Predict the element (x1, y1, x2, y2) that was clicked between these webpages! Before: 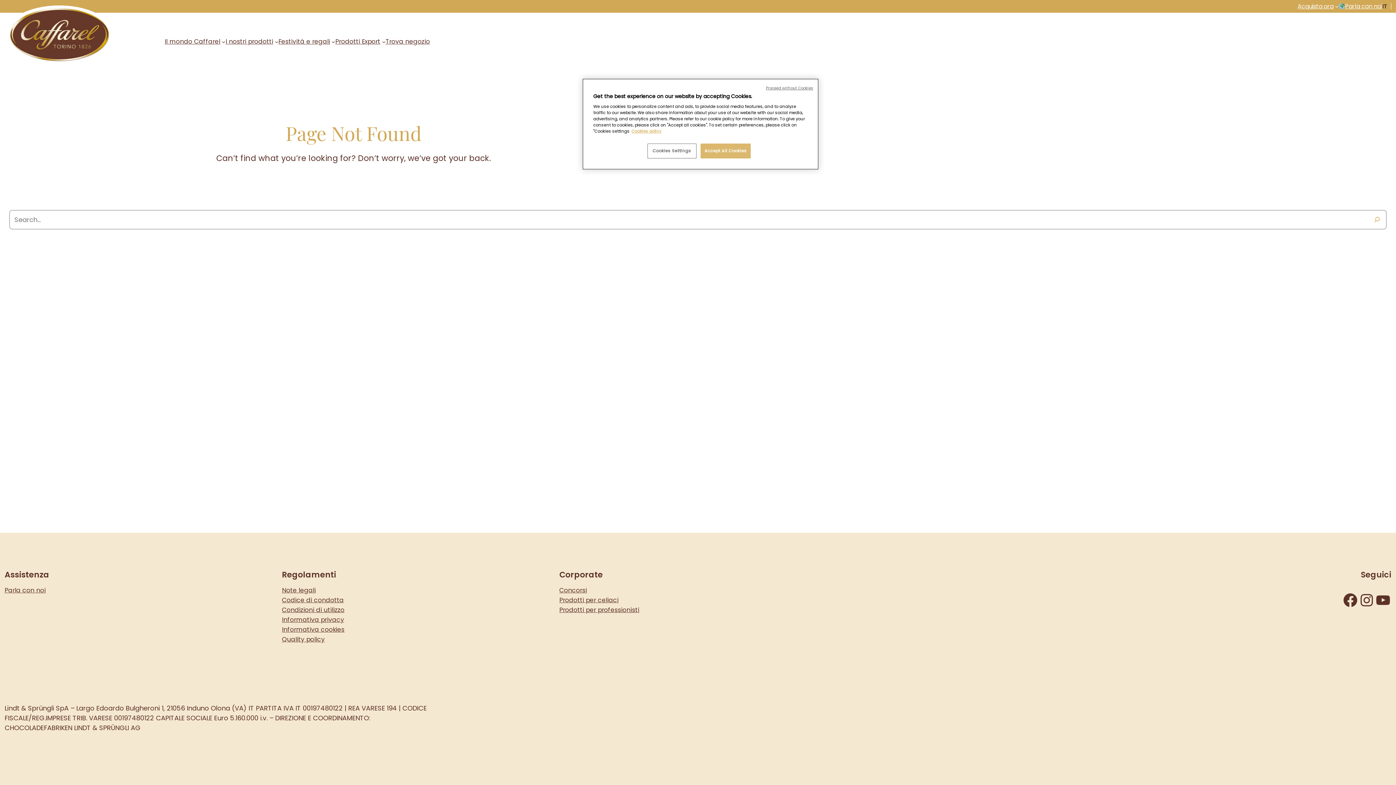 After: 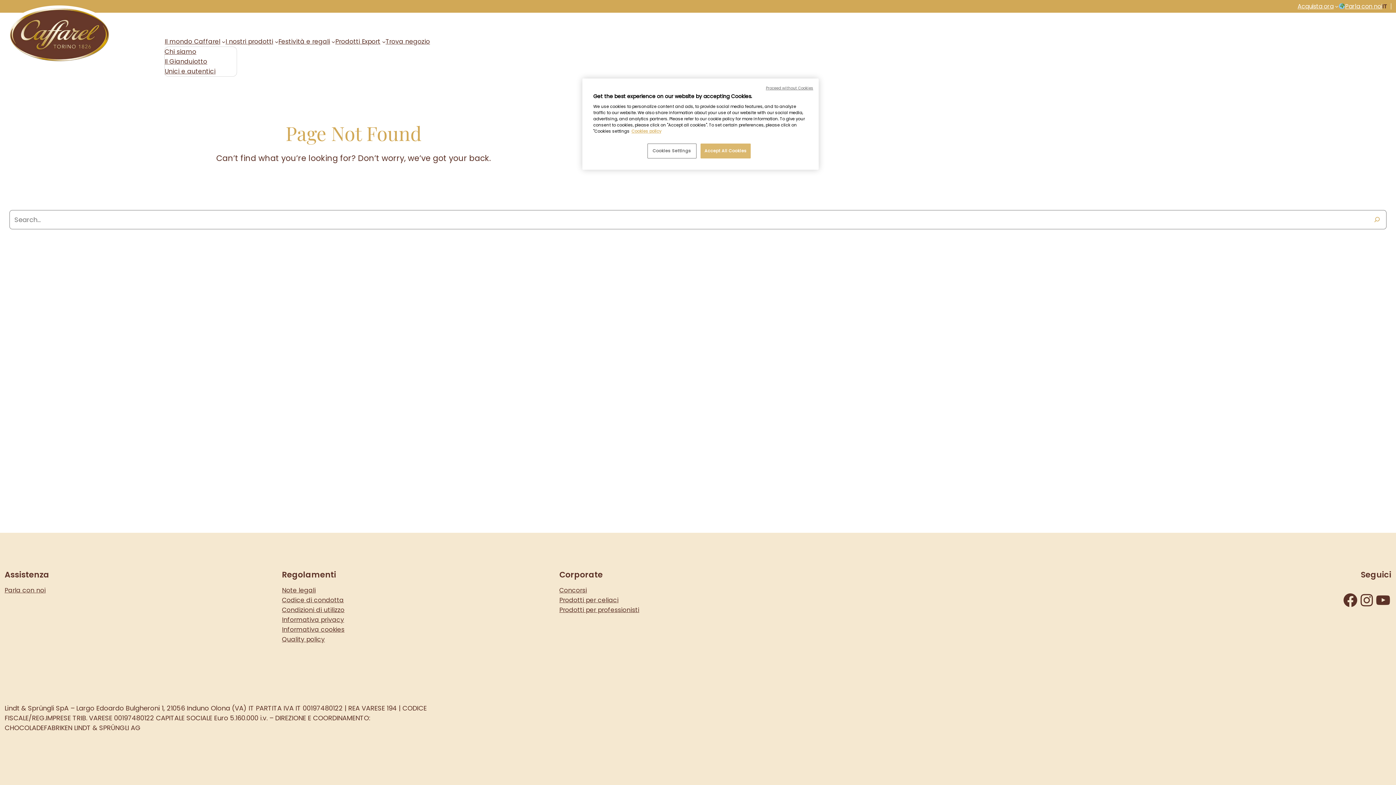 Action: label: Il mondo Caffarel bbox: (164, 36, 220, 46)